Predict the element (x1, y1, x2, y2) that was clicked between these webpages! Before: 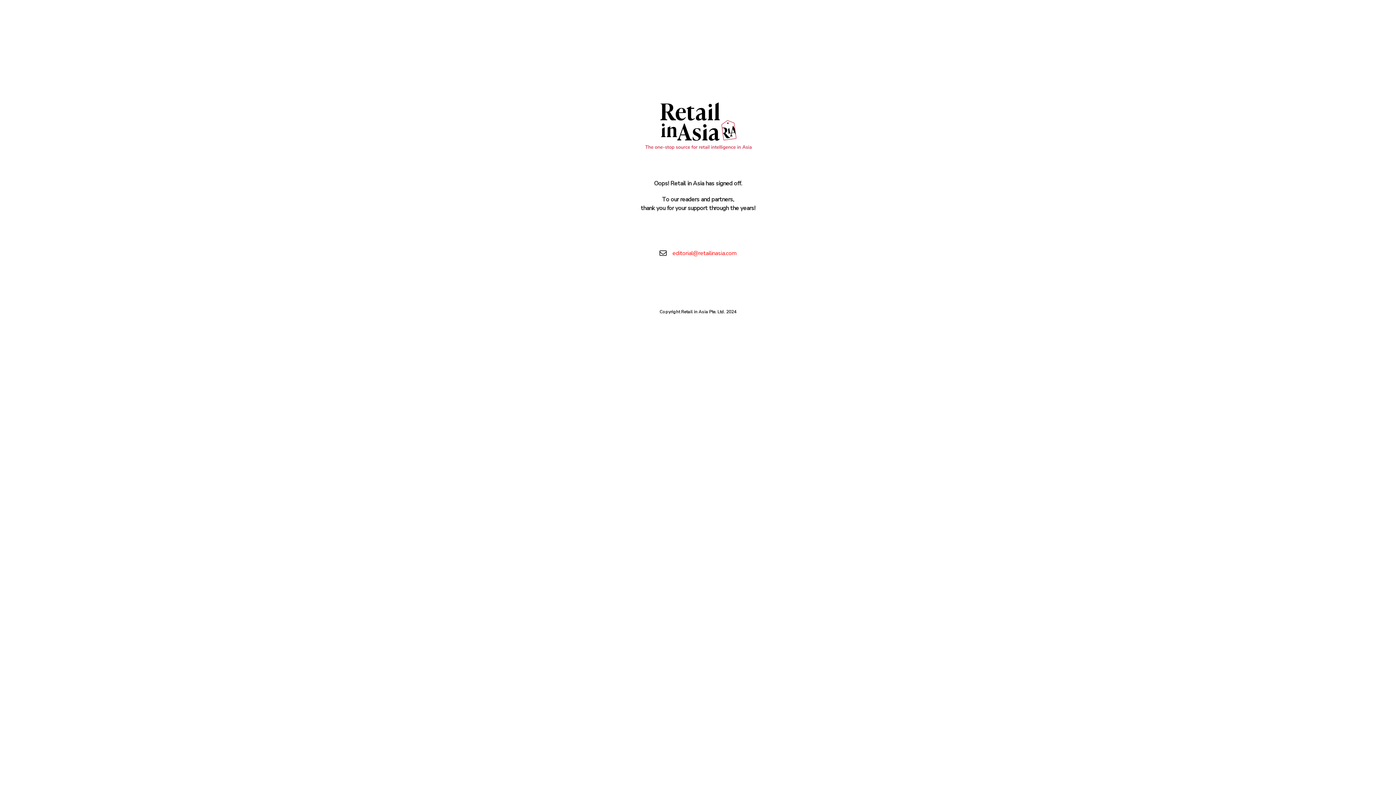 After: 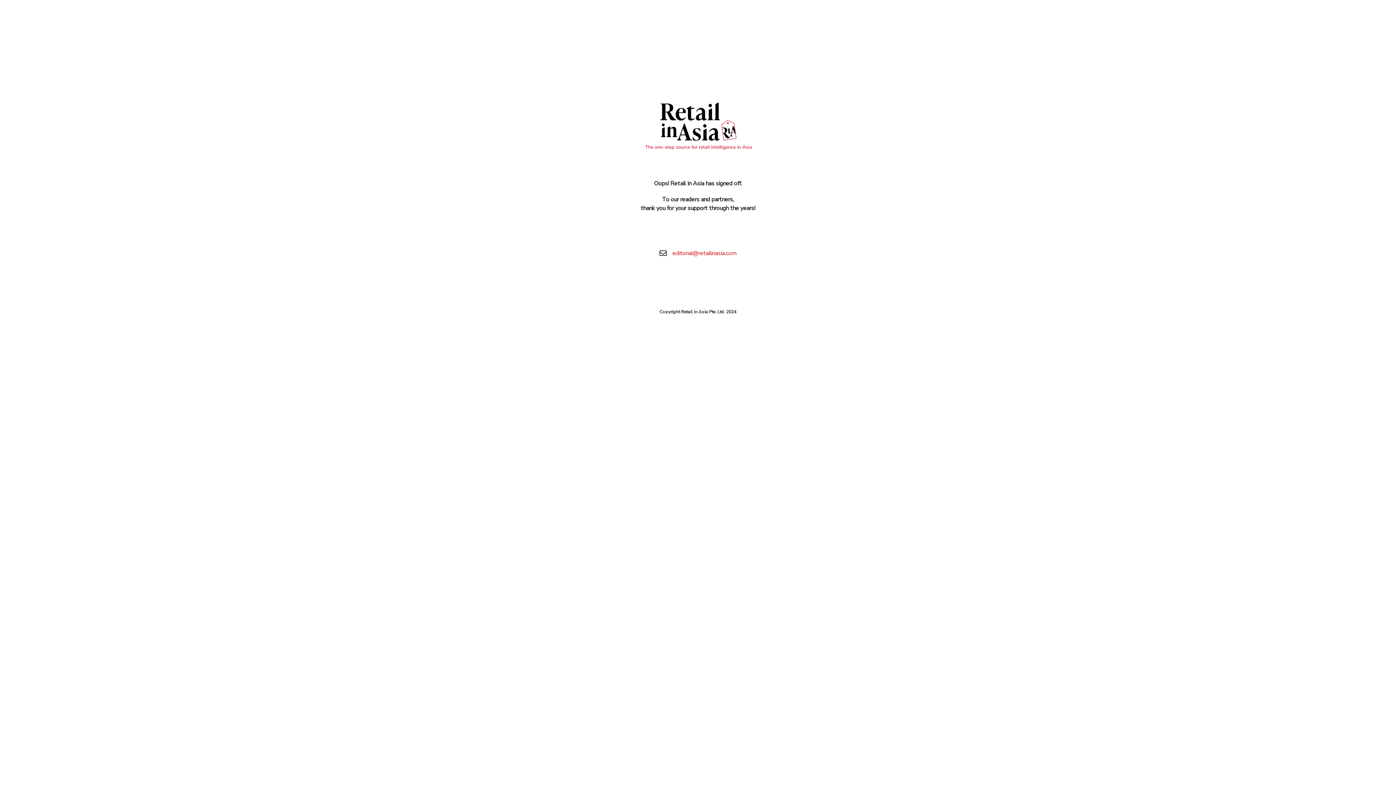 Action: label: editorial@retailinasia.com bbox: (672, 249, 736, 257)